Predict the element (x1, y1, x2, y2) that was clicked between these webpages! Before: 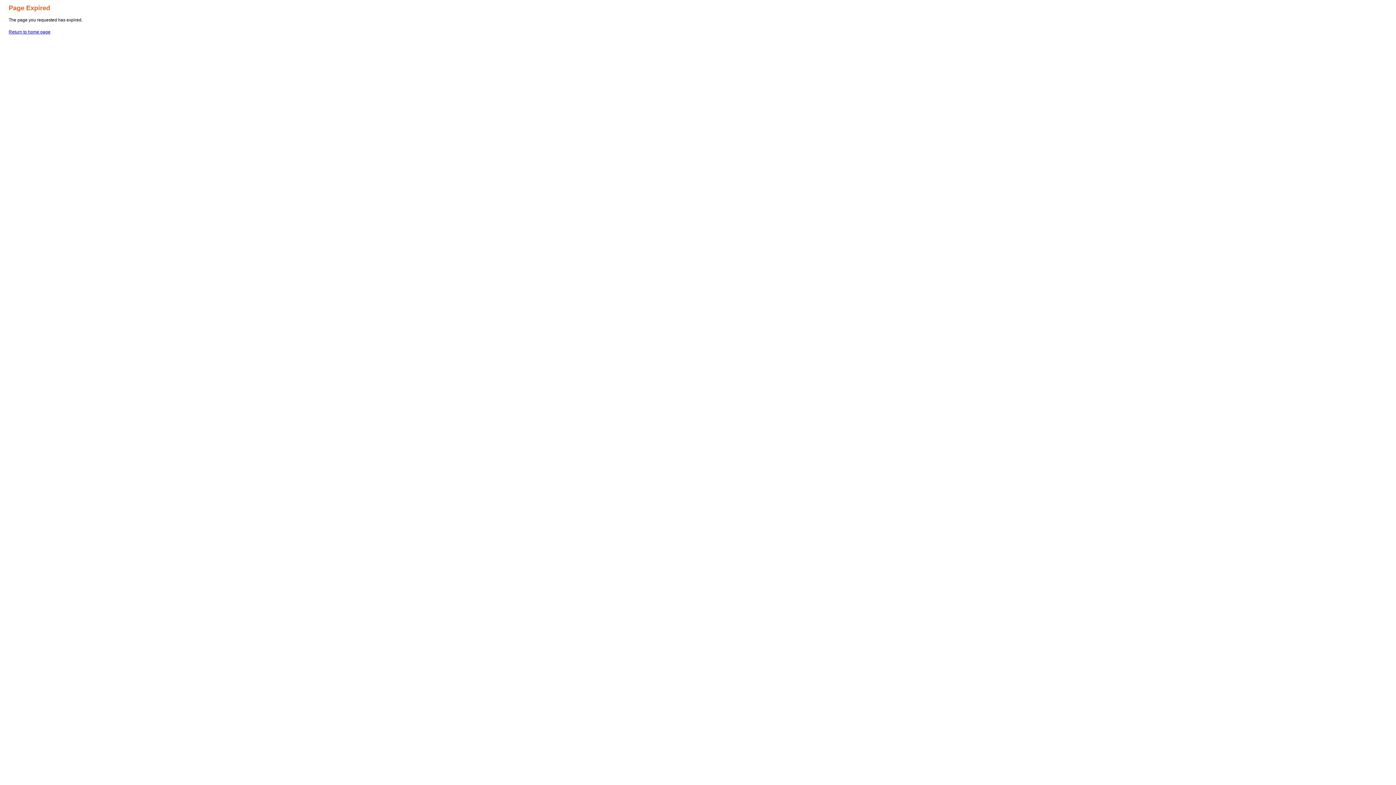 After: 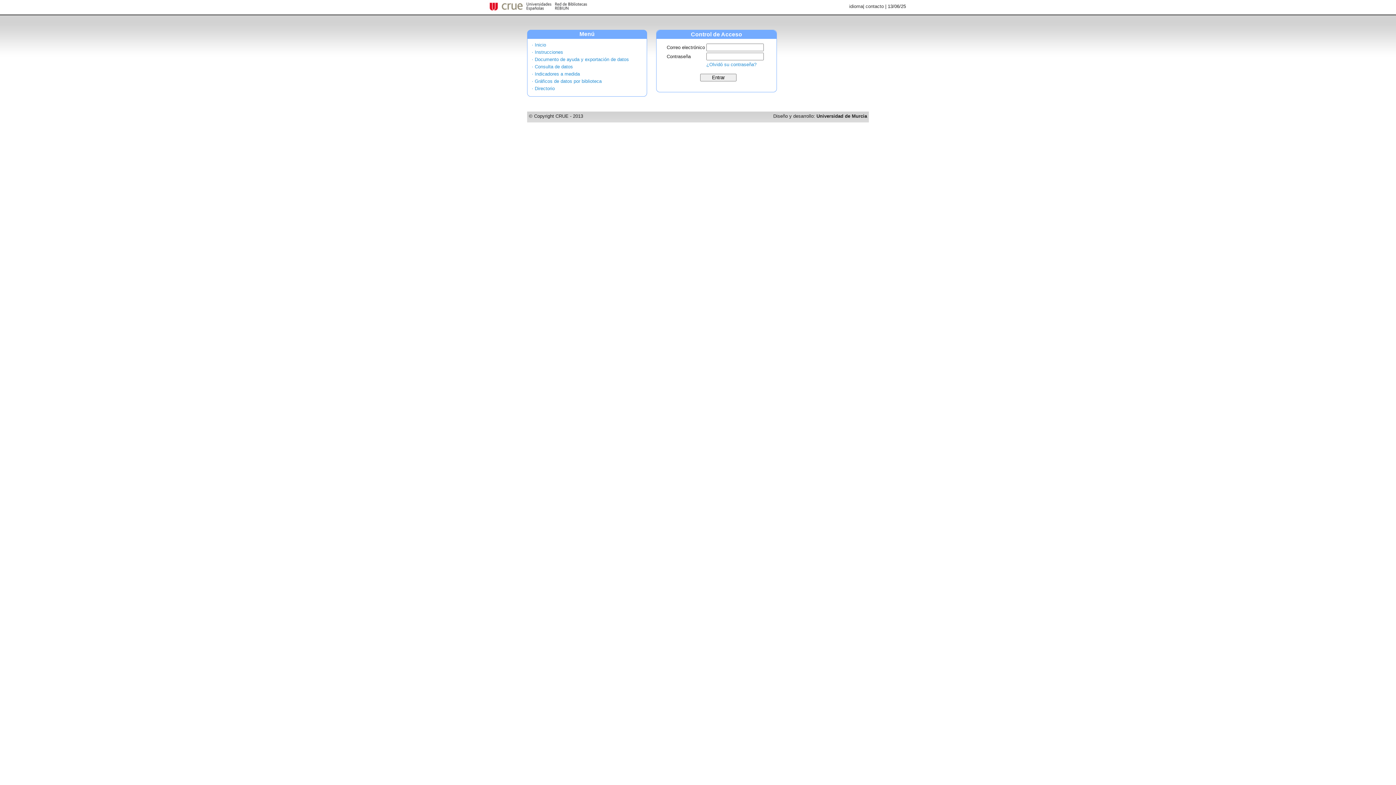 Action: bbox: (8, 29, 50, 34) label: Return to home page